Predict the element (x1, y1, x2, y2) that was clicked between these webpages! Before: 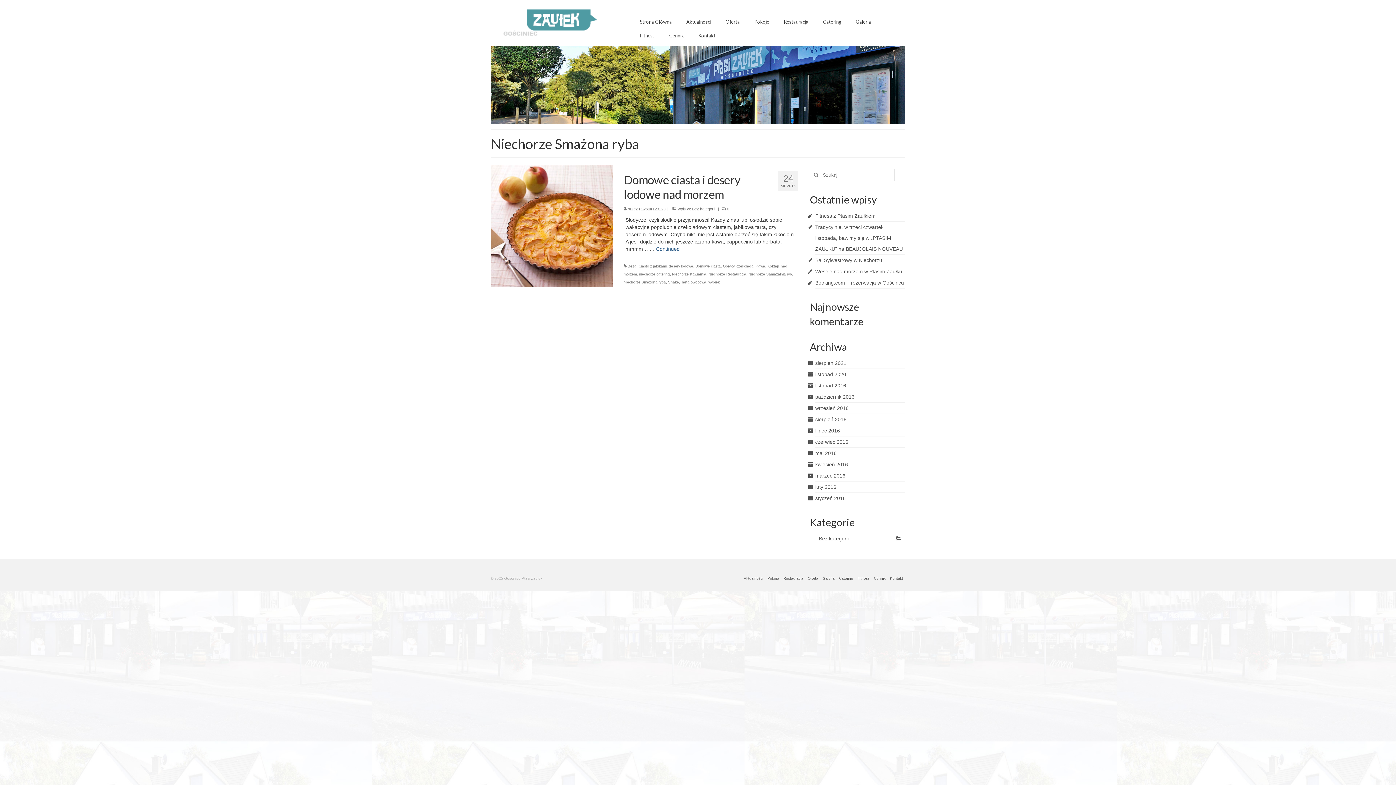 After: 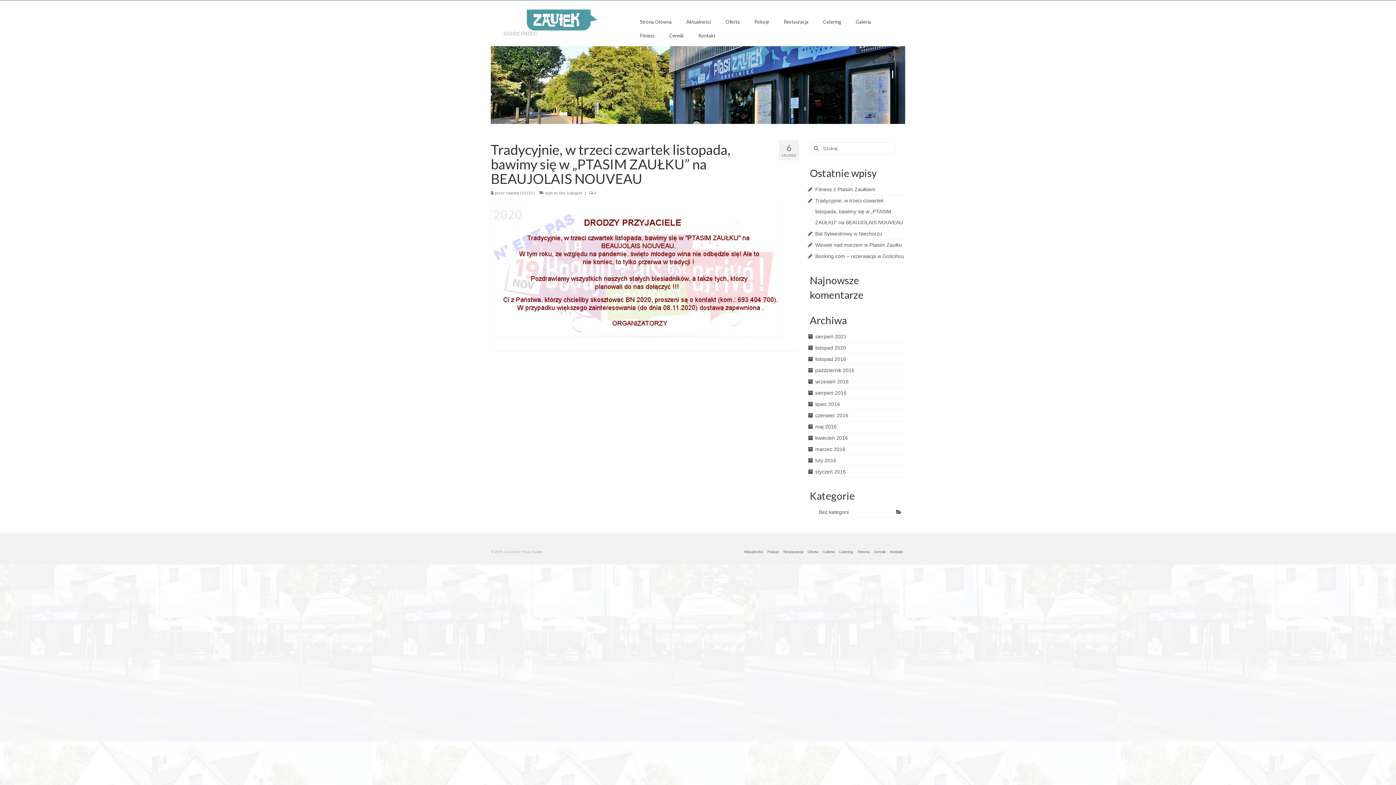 Action: bbox: (815, 224, 903, 251) label: Tradycyjnie, w trzeci czwartek listopada, bawimy się w „PTASIM ZAUŁKU” na BEAUJOLAIS NOUVEAU